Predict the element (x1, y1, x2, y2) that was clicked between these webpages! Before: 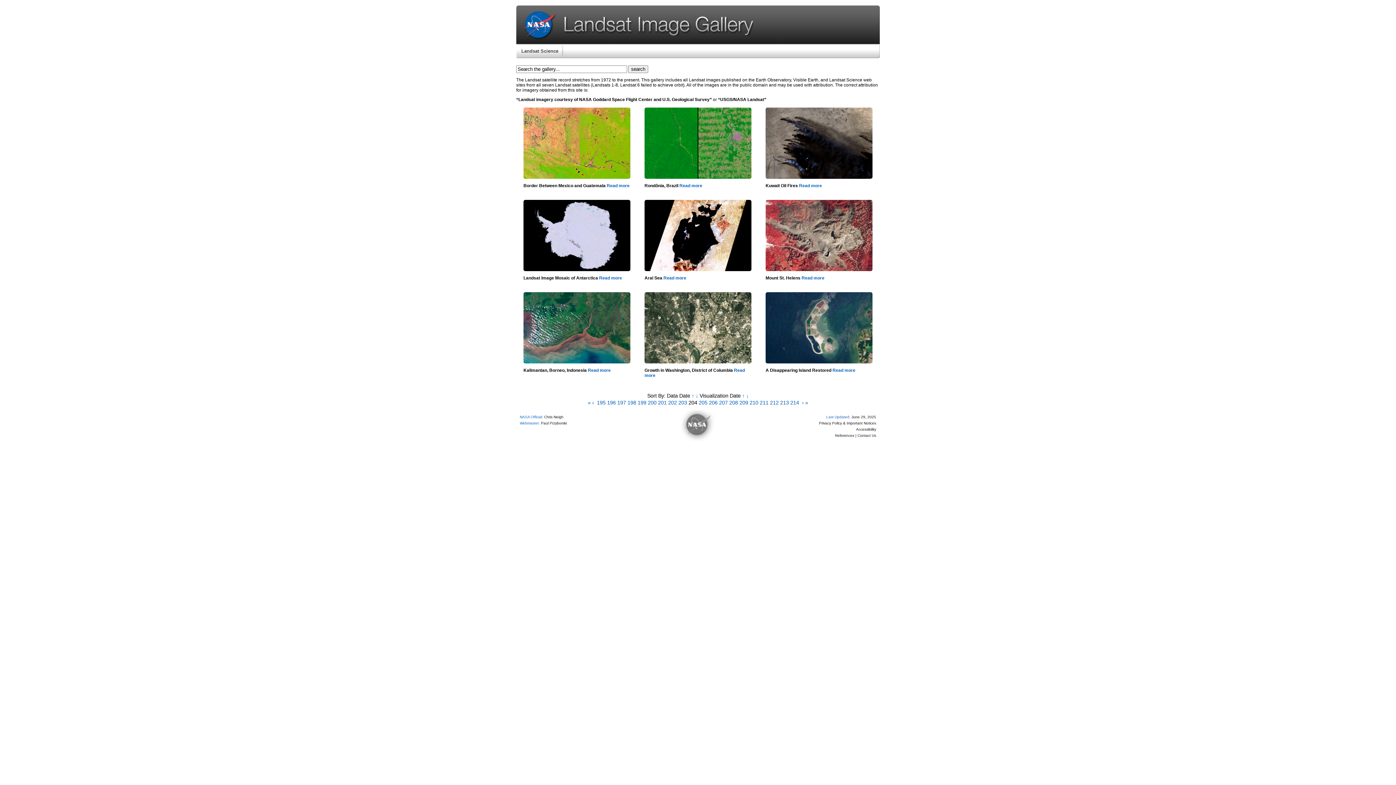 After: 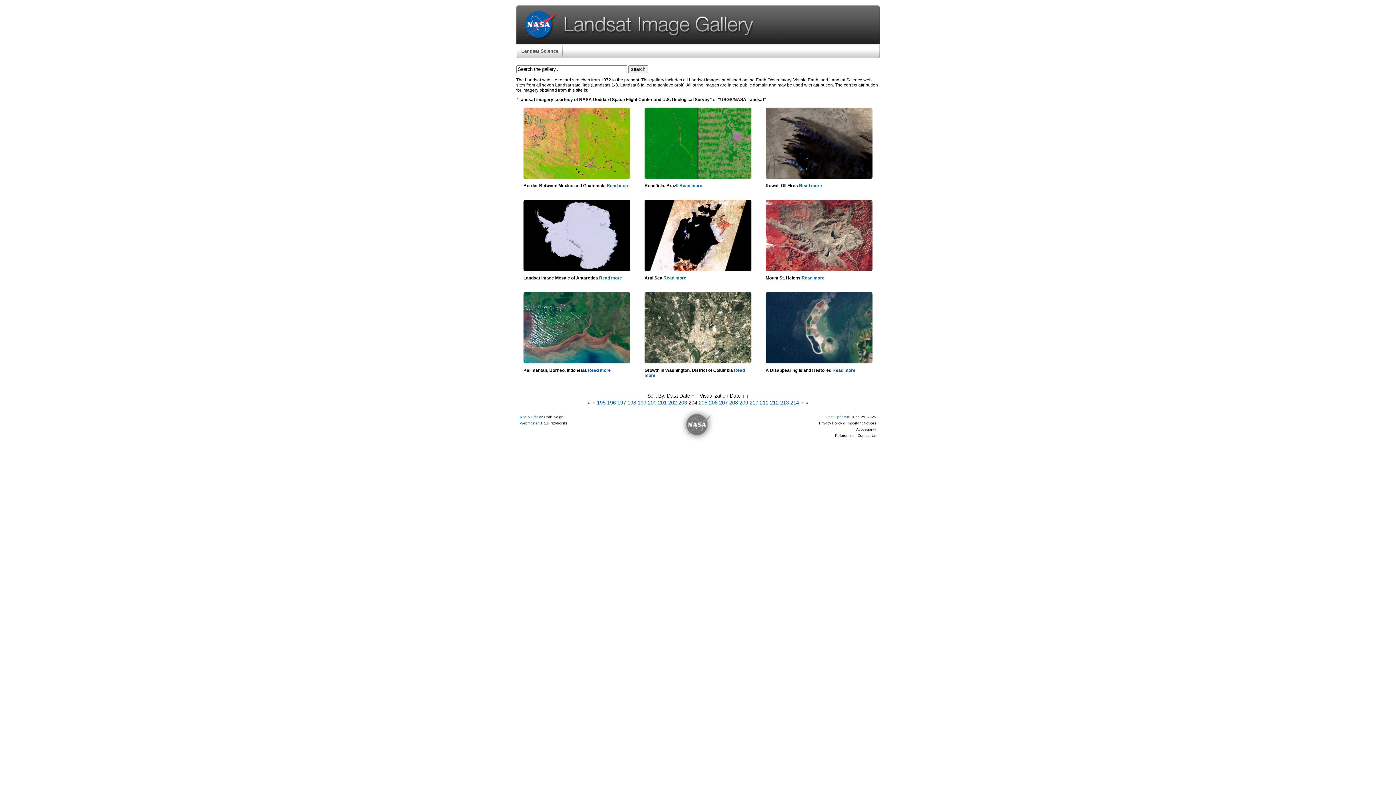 Action: label: Paul Przyborski bbox: (541, 421, 566, 425)